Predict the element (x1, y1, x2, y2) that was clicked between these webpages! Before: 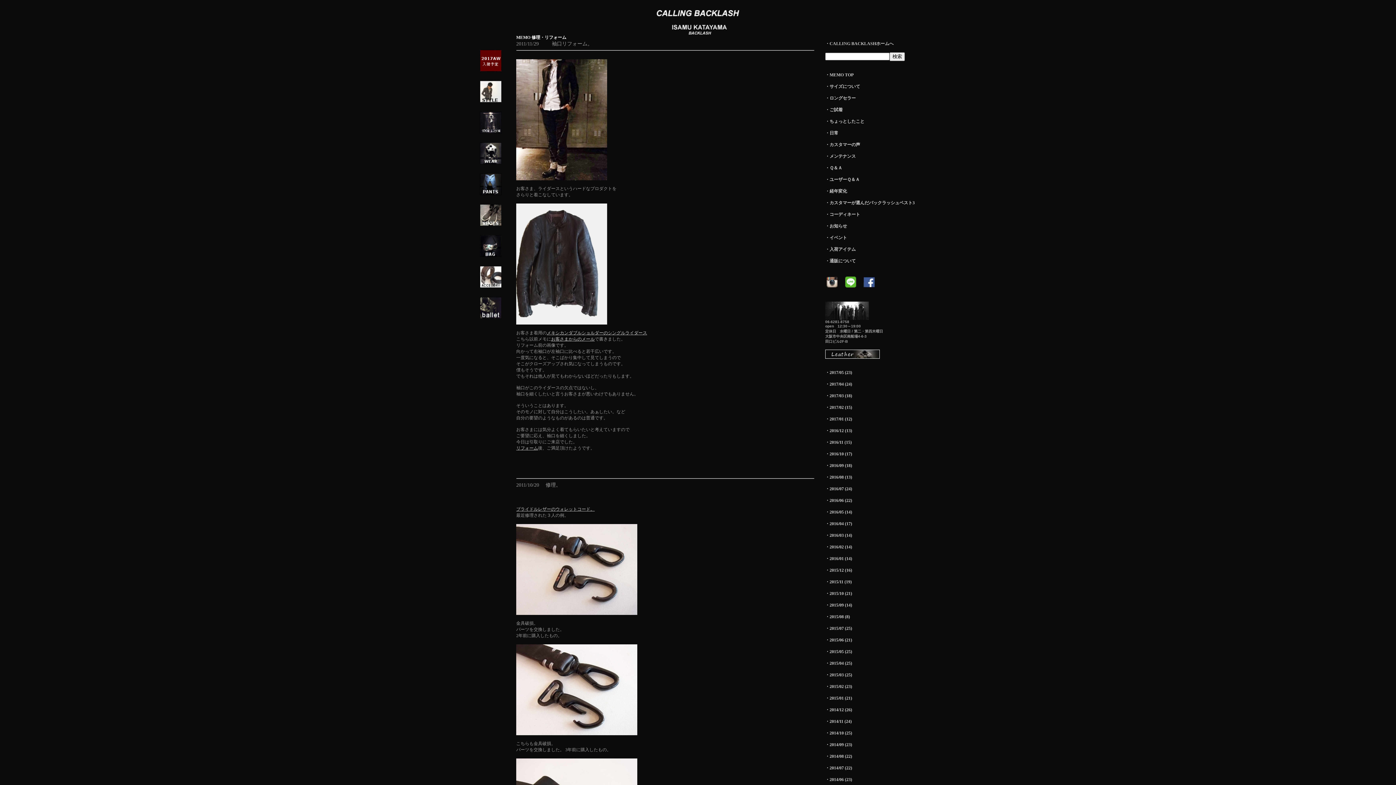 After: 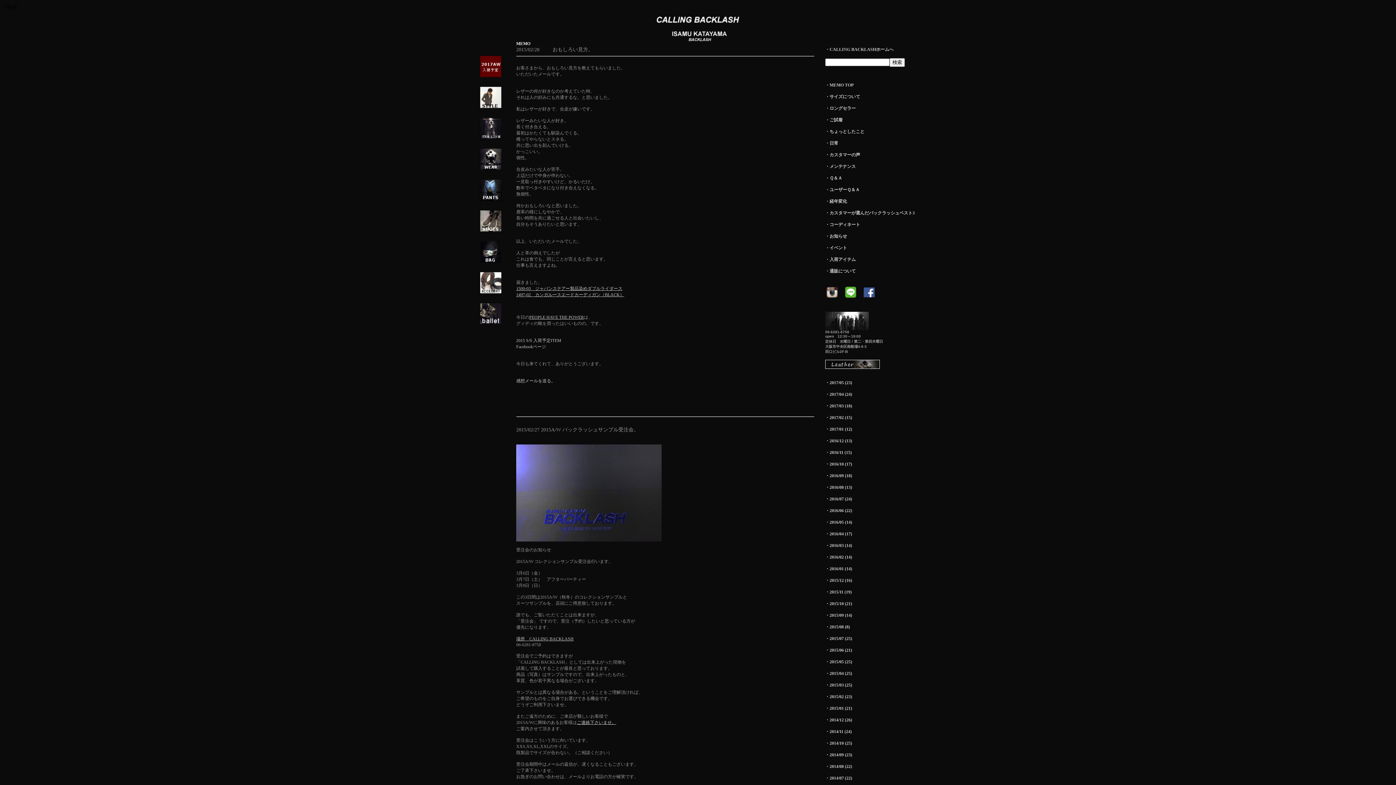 Action: bbox: (825, 684, 852, 689) label: ・2015/02 (23)